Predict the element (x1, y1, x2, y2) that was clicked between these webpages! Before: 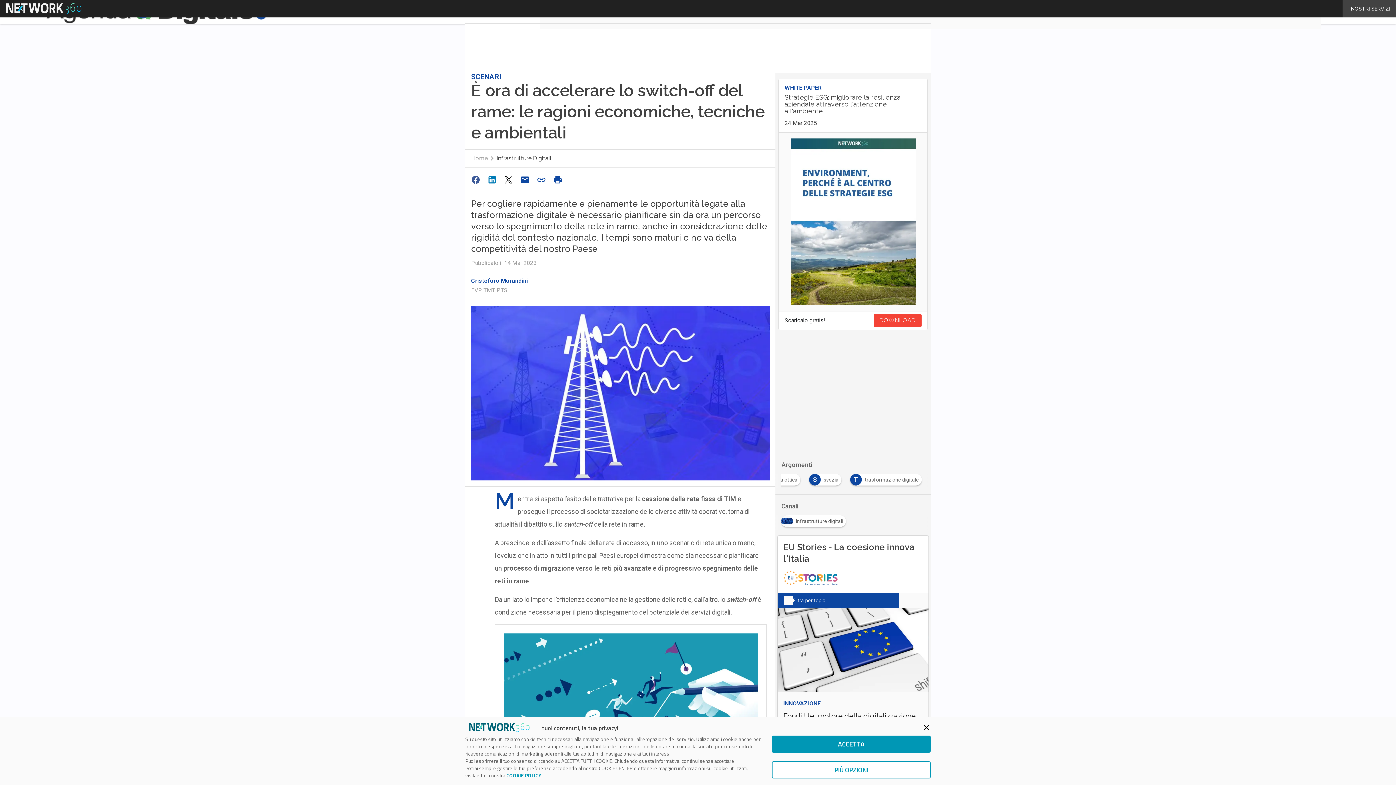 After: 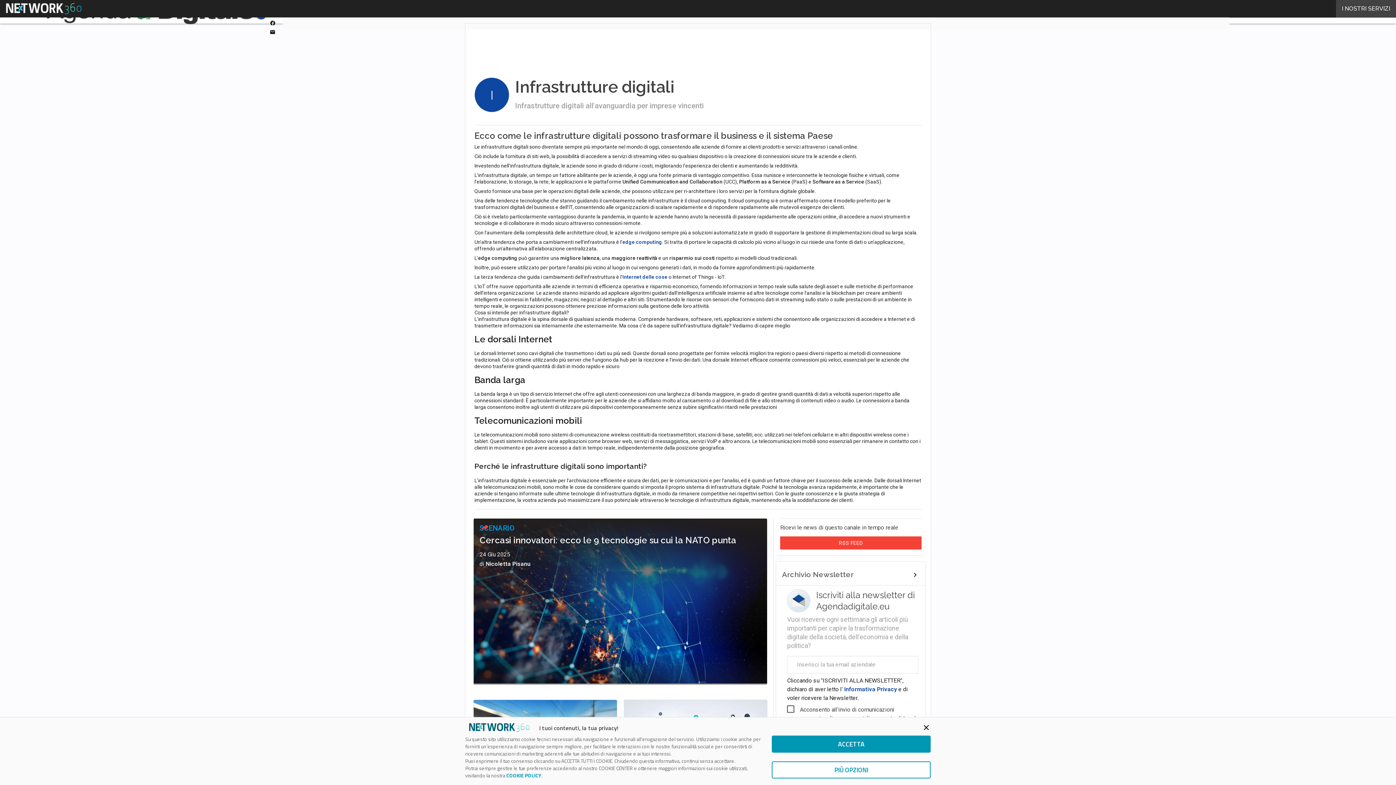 Action: label: Infrastrutture Digitali bbox: (496, 154, 551, 161)